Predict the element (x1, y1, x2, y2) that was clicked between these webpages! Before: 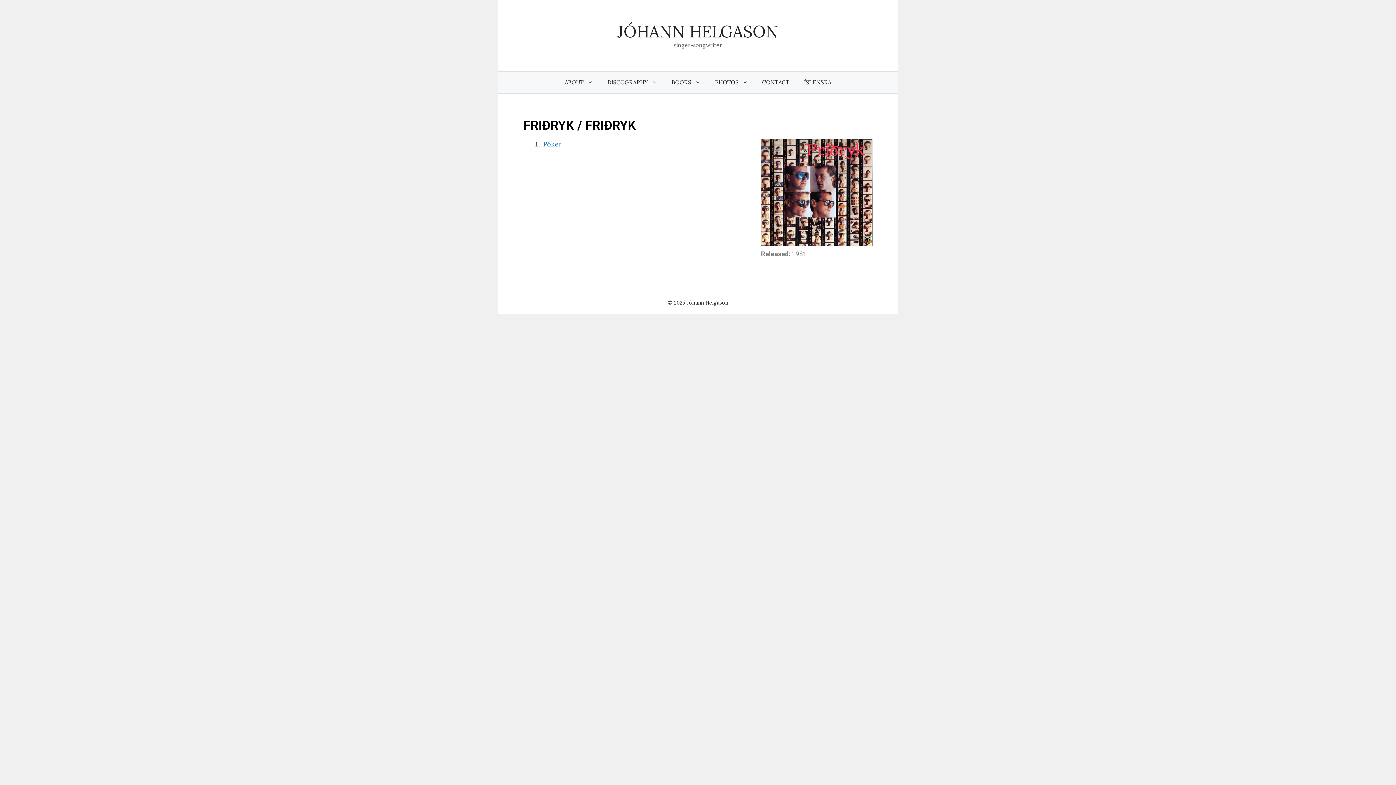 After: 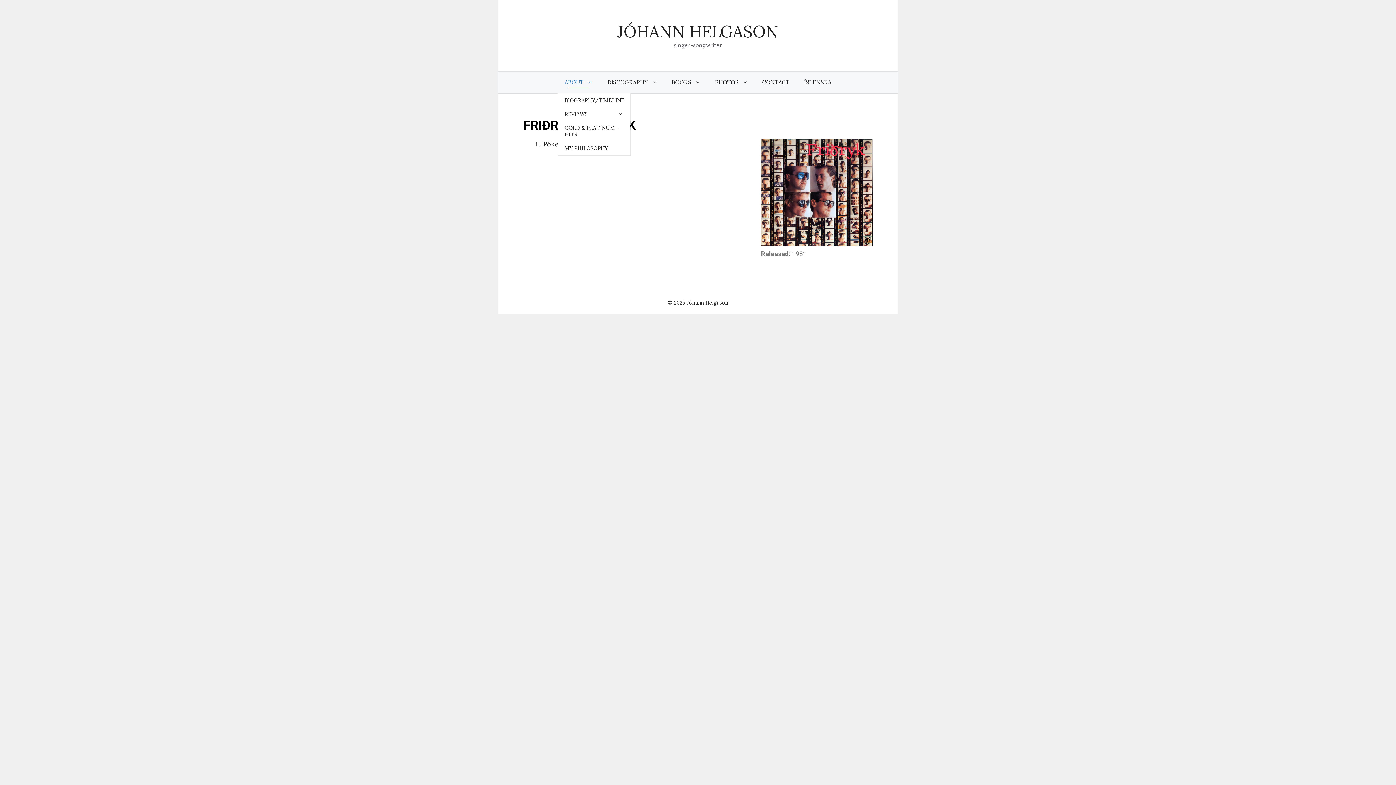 Action: label: Open Sub-Menu bbox: (557, 71, 600, 93)